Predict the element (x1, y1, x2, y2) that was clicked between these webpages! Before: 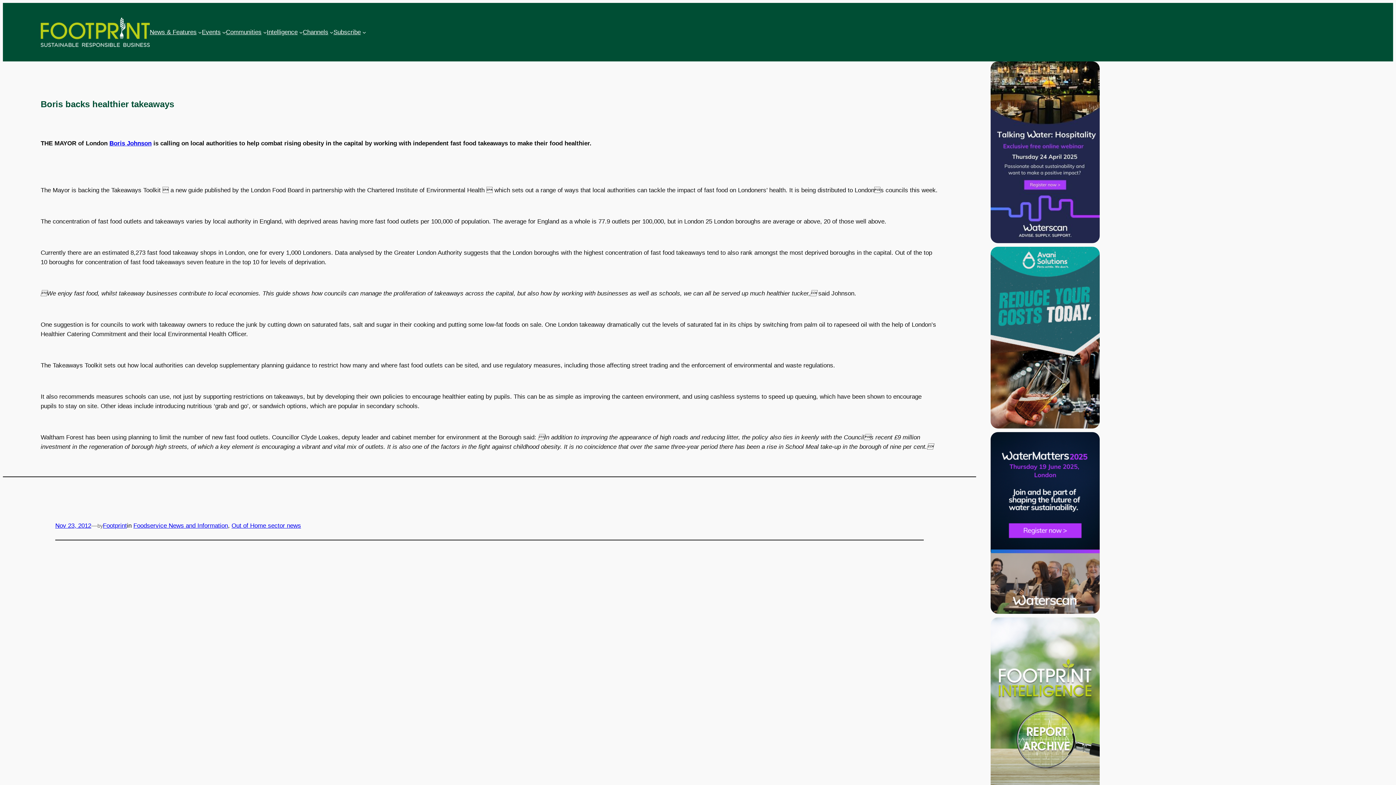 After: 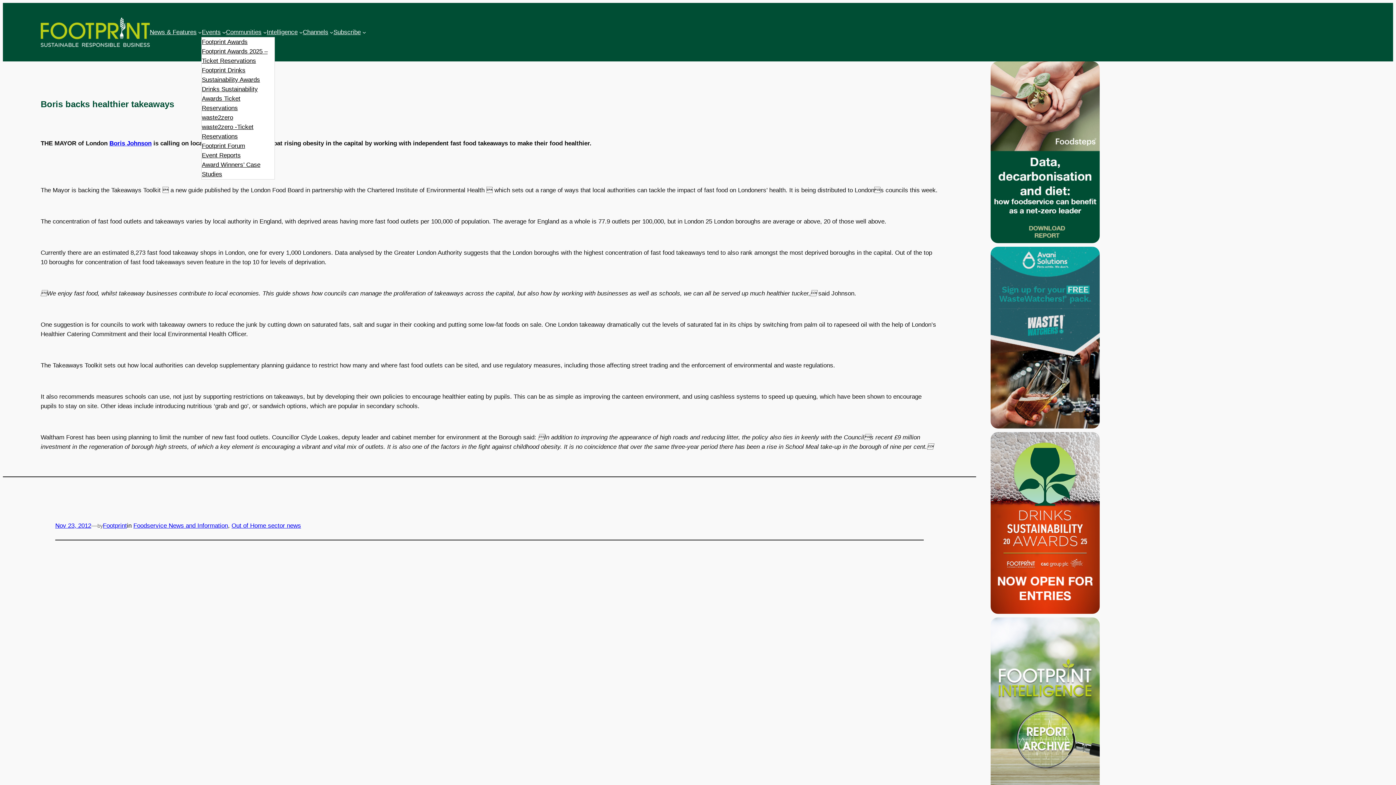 Action: label: Events bbox: (201, 27, 220, 36)